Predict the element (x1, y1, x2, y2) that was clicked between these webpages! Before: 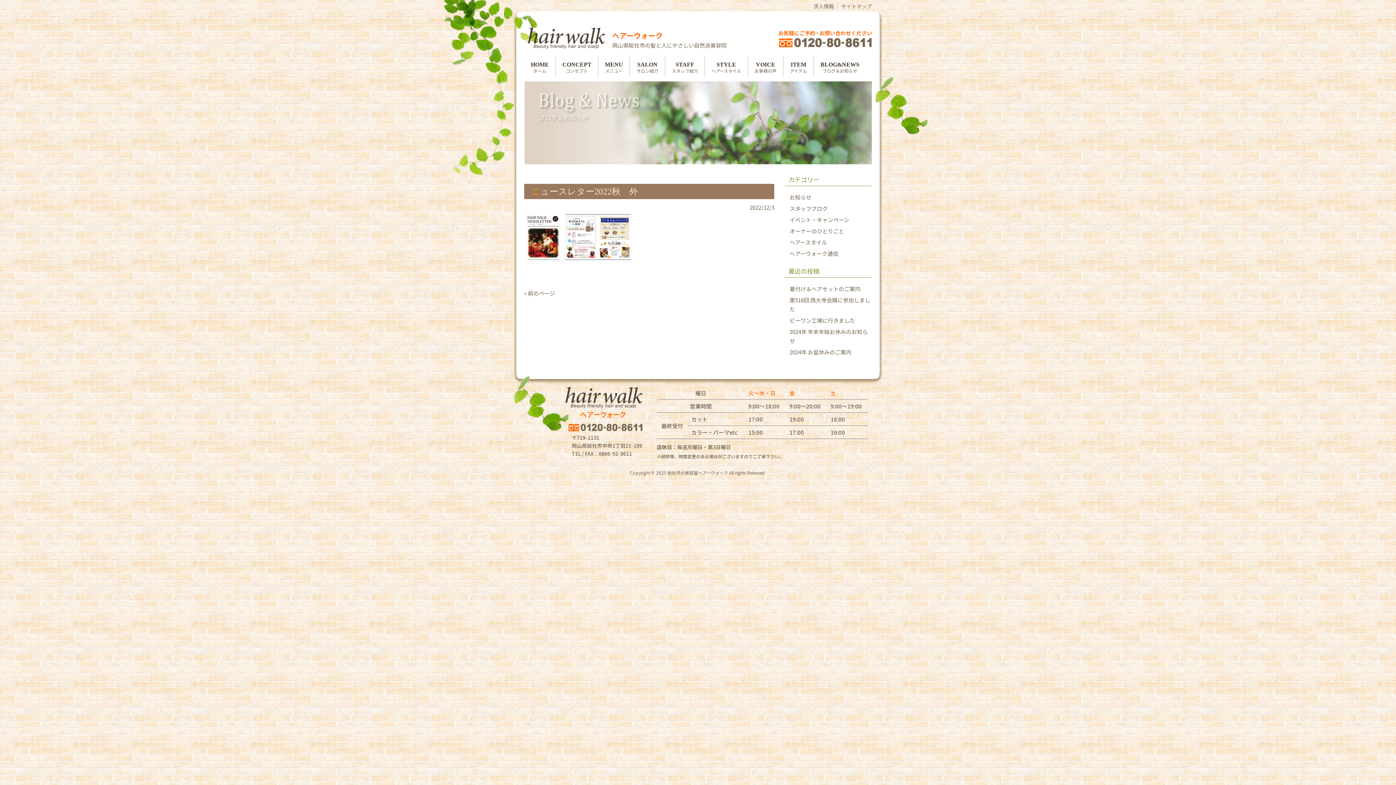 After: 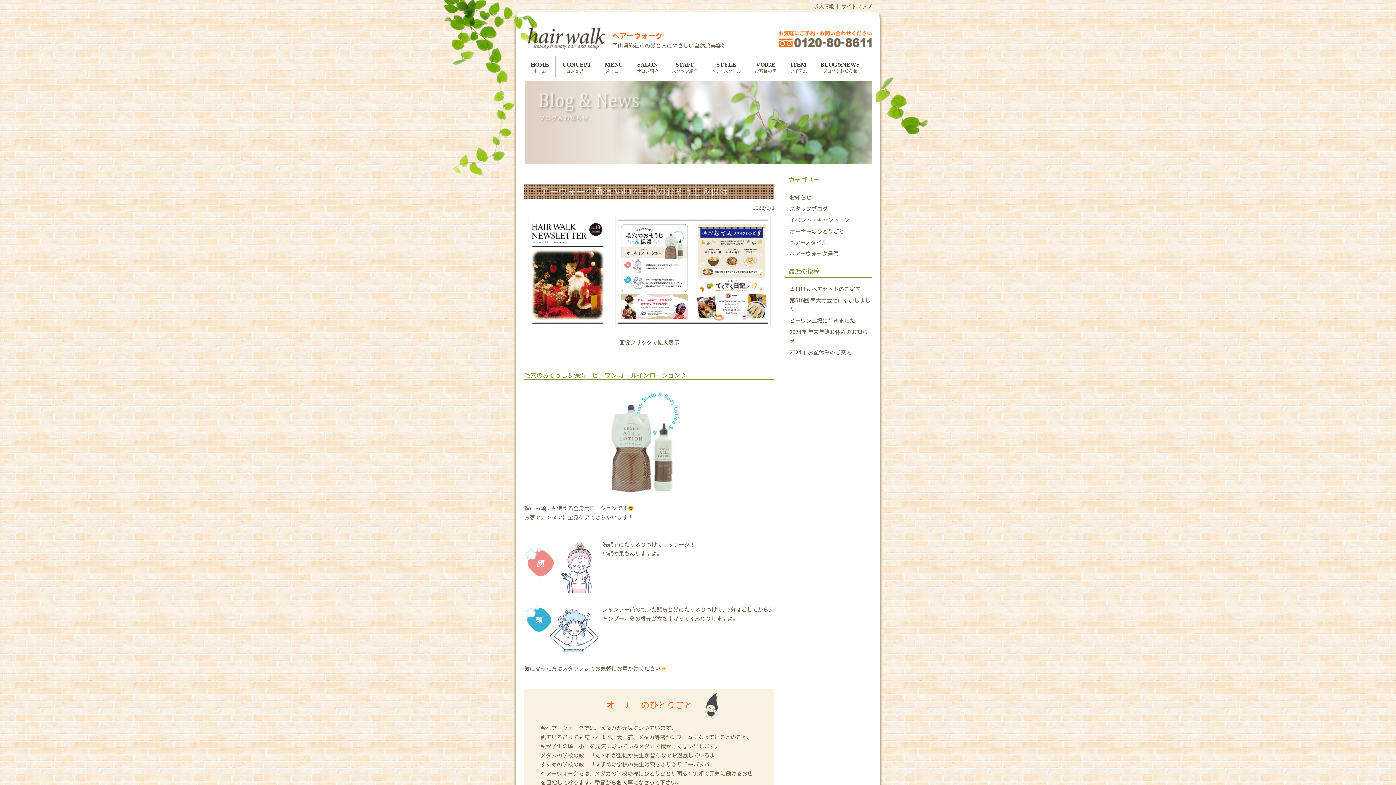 Action: label: « 前のページ bbox: (524, 289, 555, 297)